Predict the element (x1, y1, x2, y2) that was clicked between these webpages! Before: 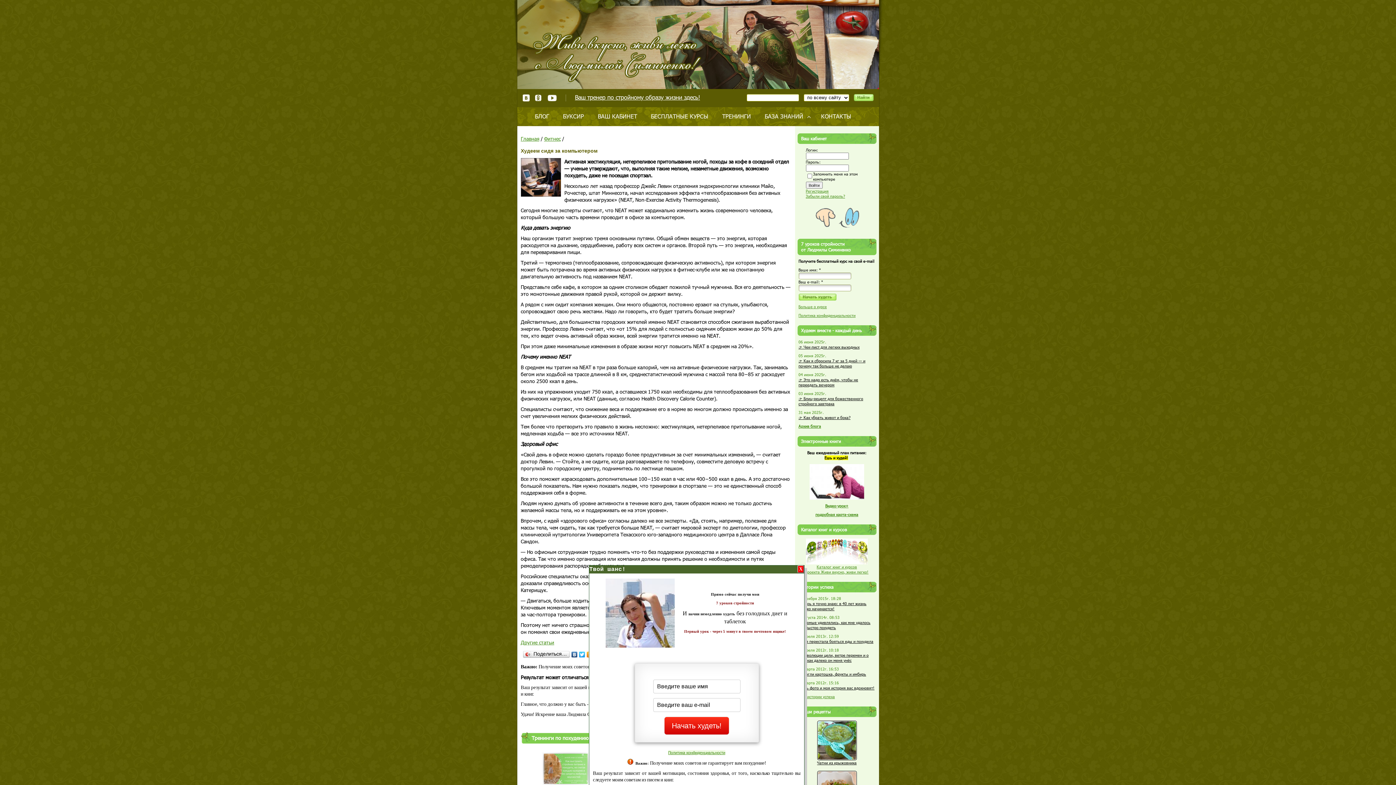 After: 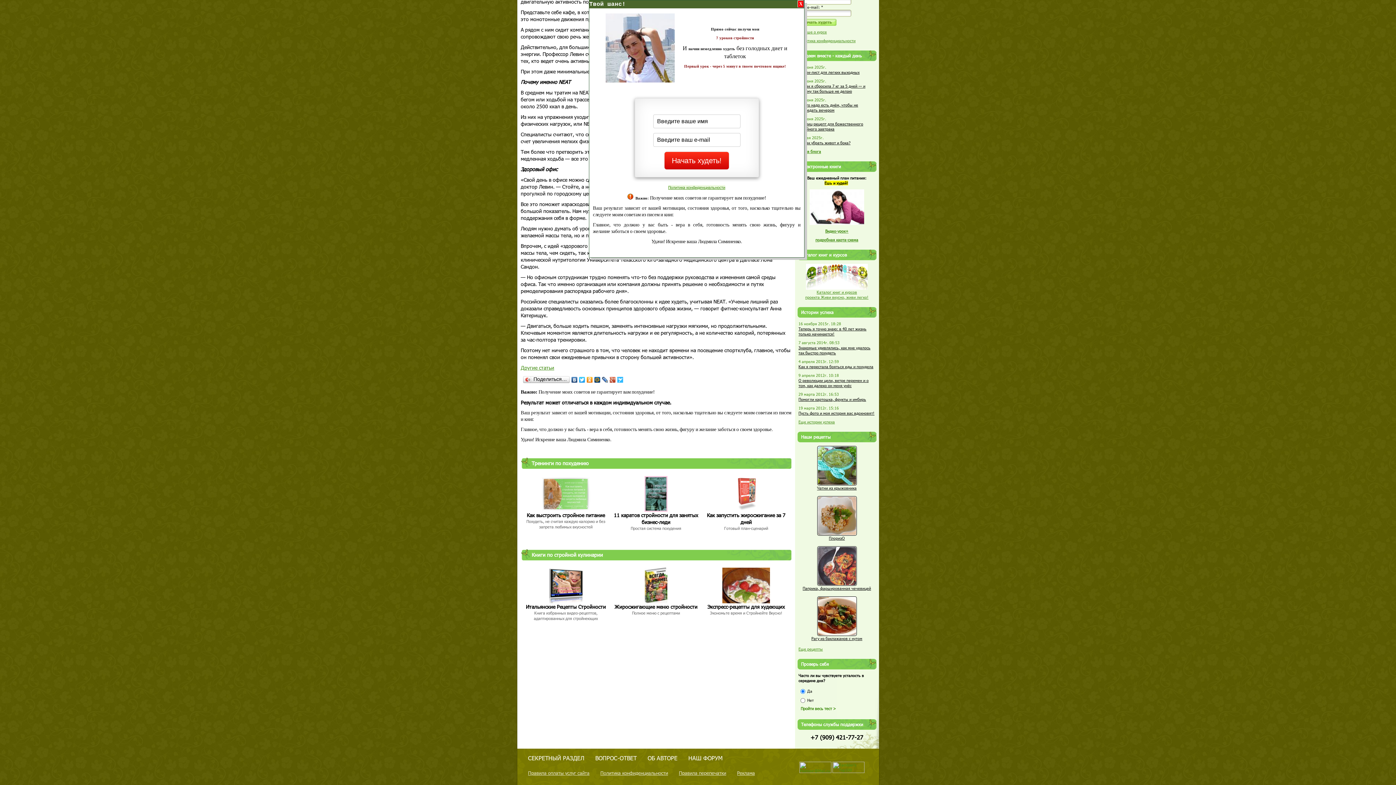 Action: bbox: (608, 650, 616, 659)